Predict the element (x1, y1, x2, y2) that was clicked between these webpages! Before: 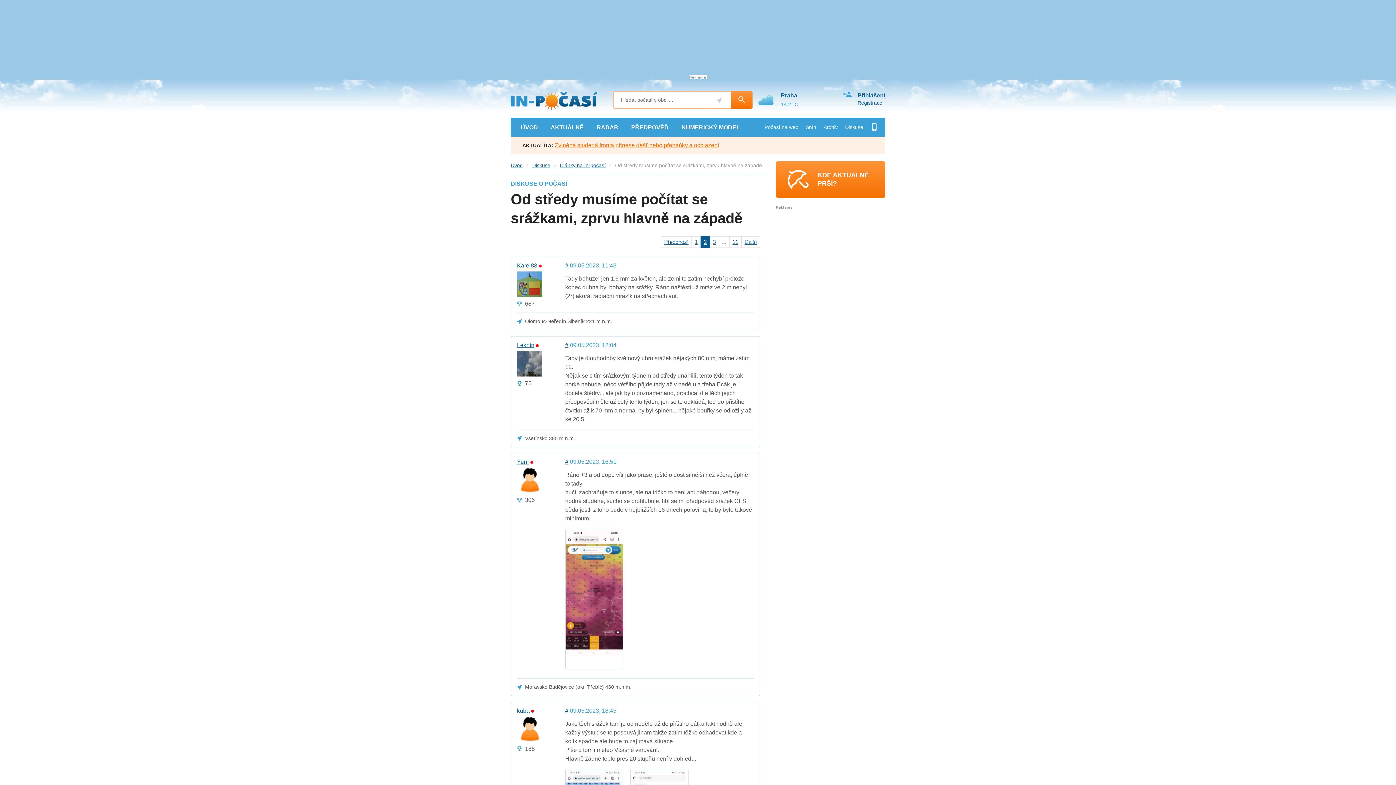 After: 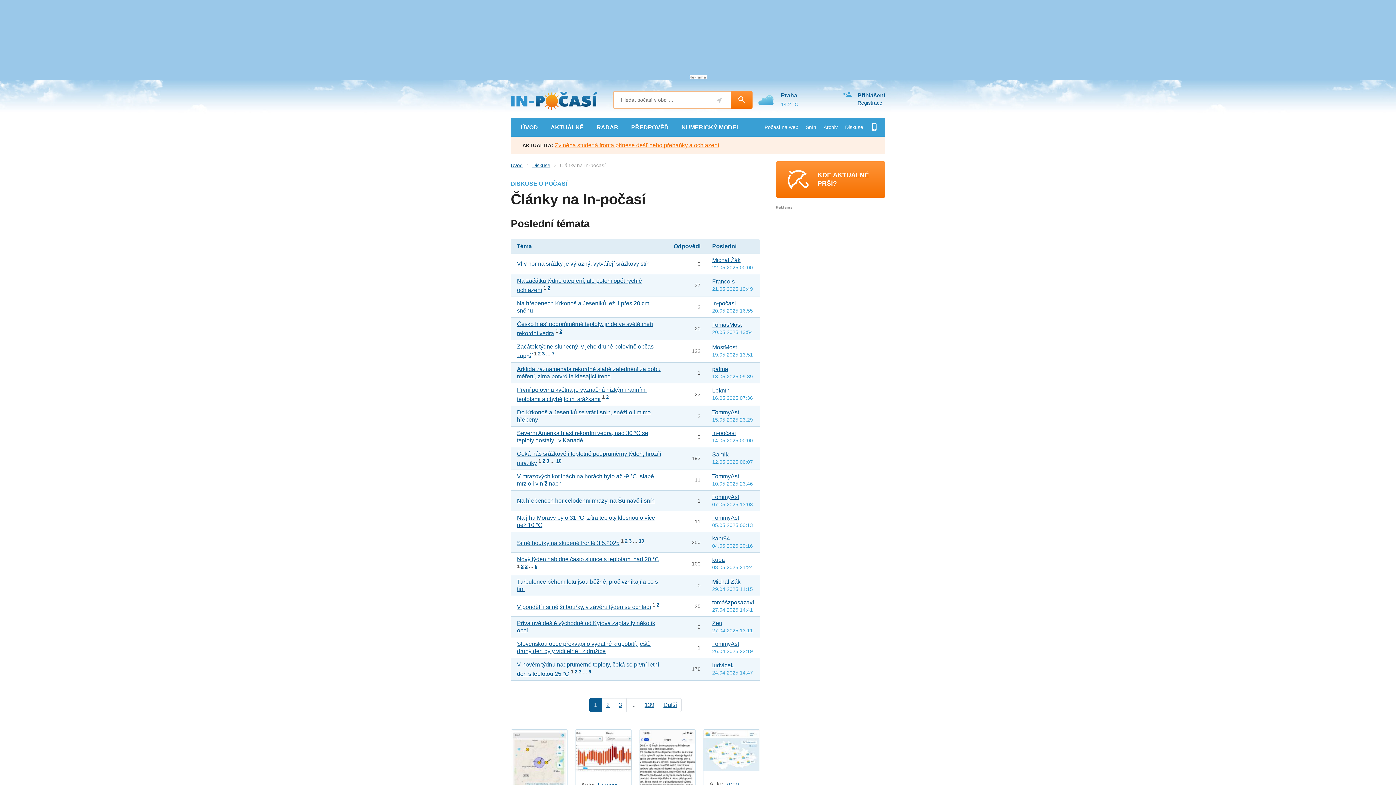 Action: label: Články na In-počasí bbox: (550, 162, 605, 168)